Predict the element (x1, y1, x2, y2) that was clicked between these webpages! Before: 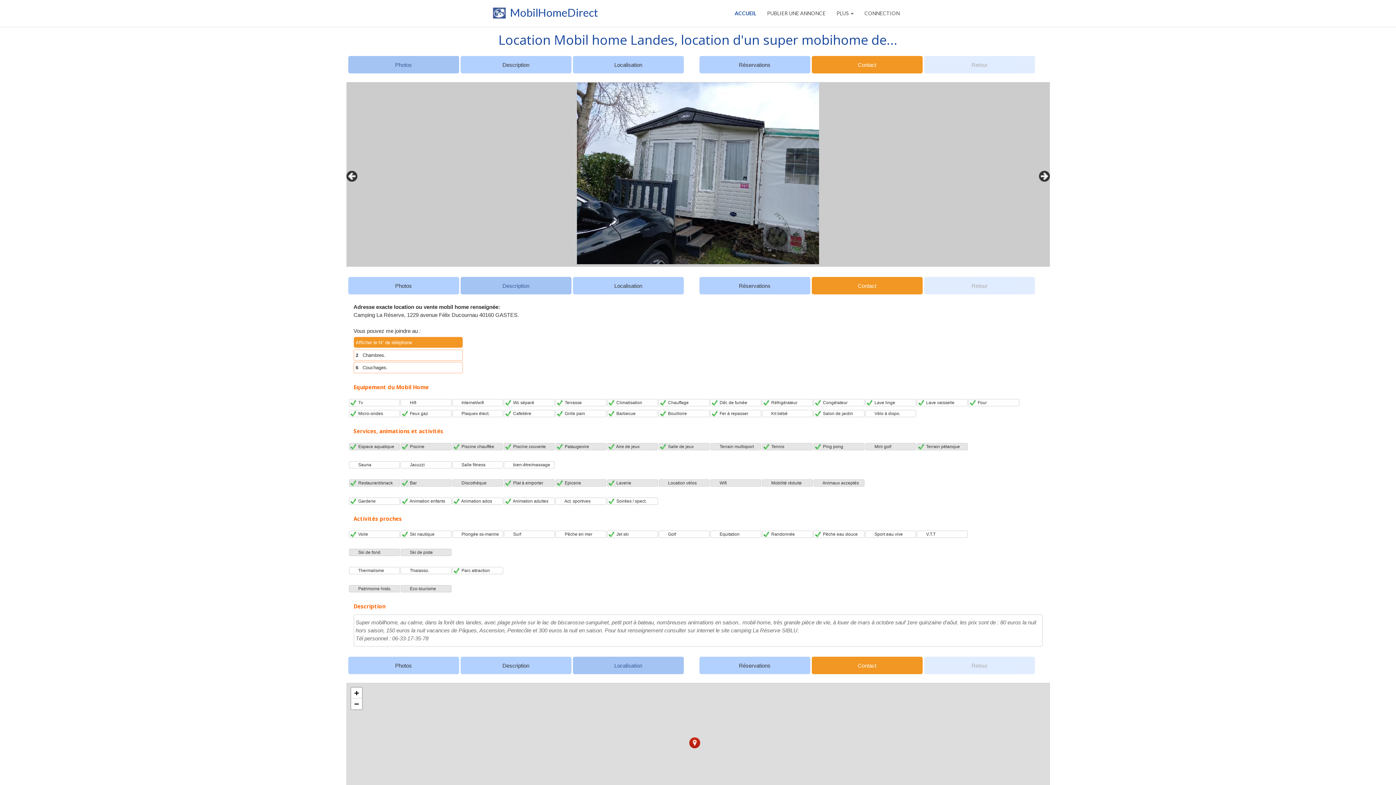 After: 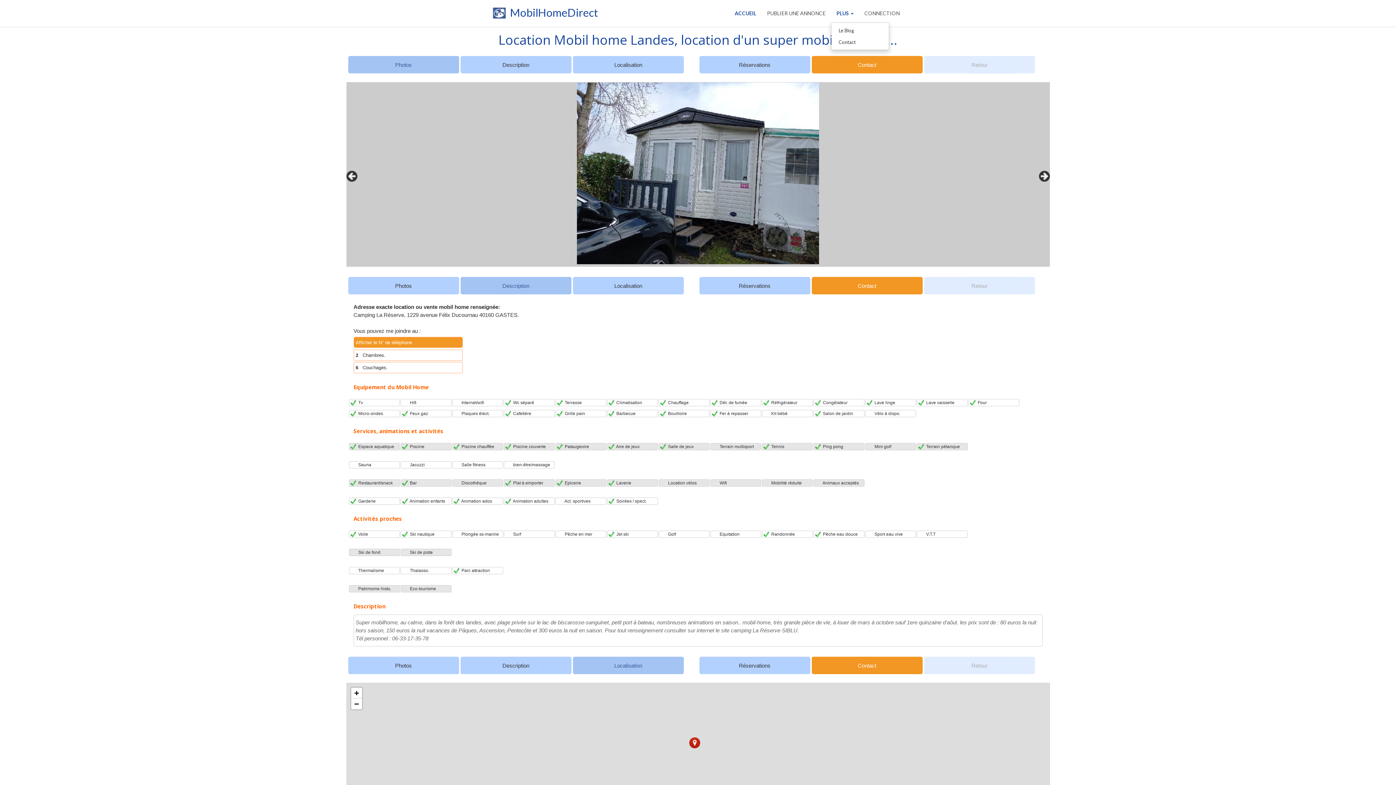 Action: label: PLUS  bbox: (831, 4, 859, 22)